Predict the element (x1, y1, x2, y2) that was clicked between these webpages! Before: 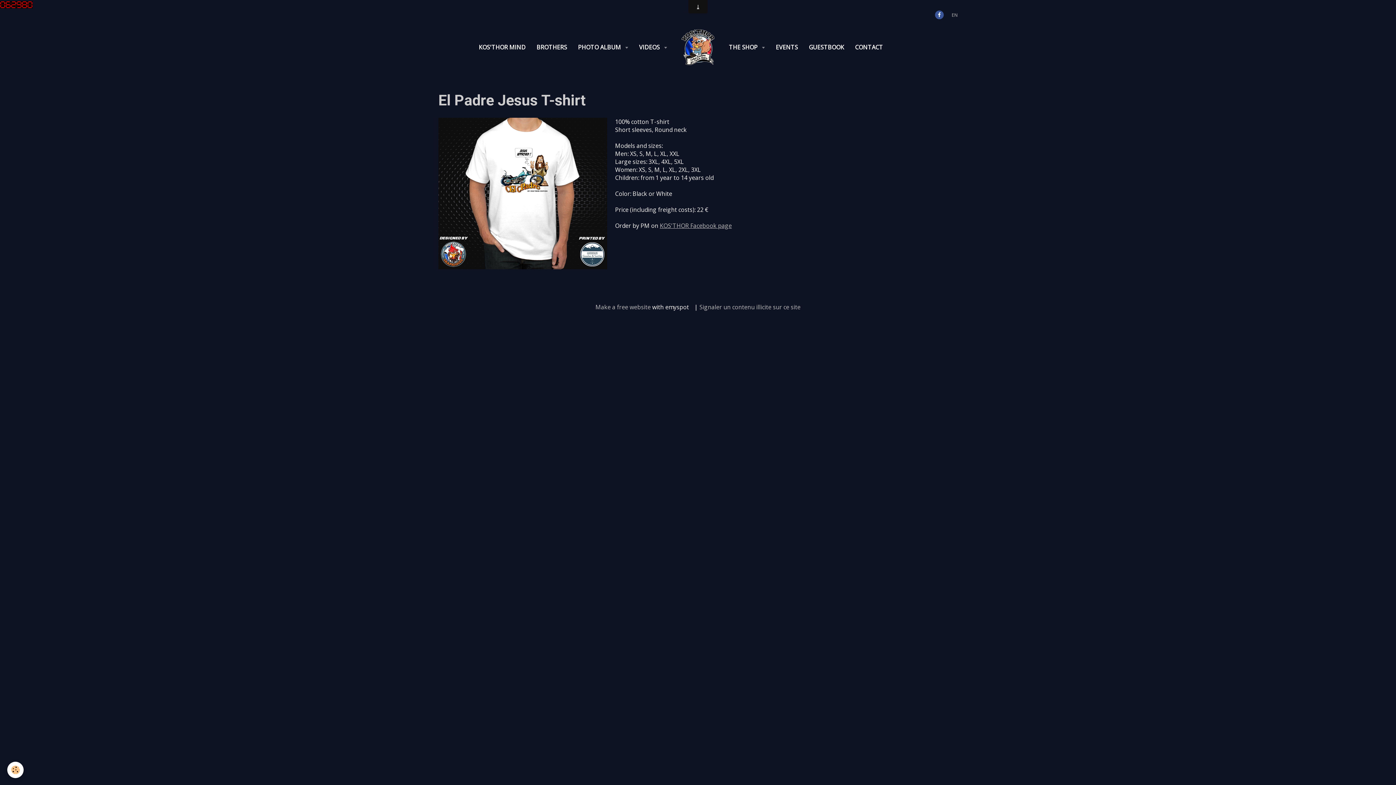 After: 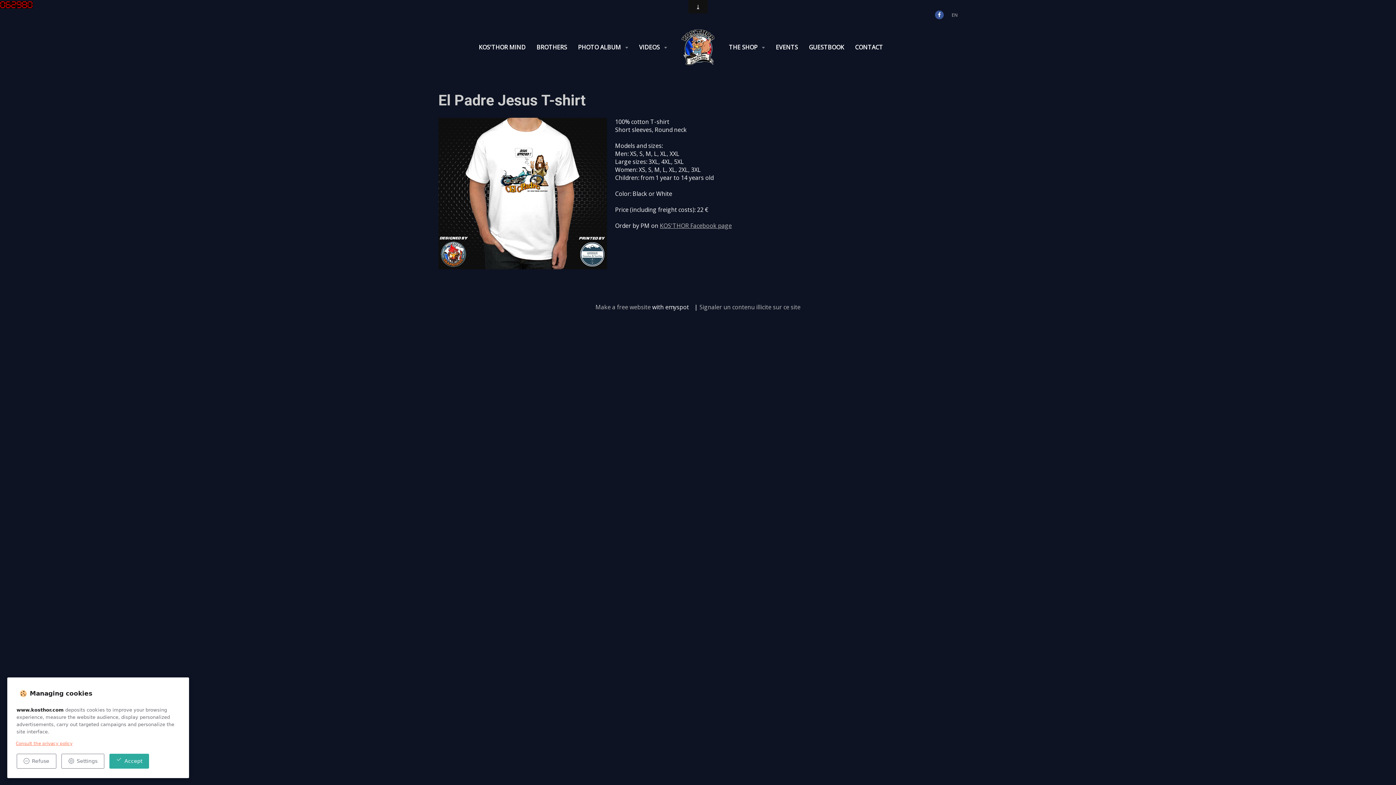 Action: label: Cookie bbox: (7, 762, 23, 778)